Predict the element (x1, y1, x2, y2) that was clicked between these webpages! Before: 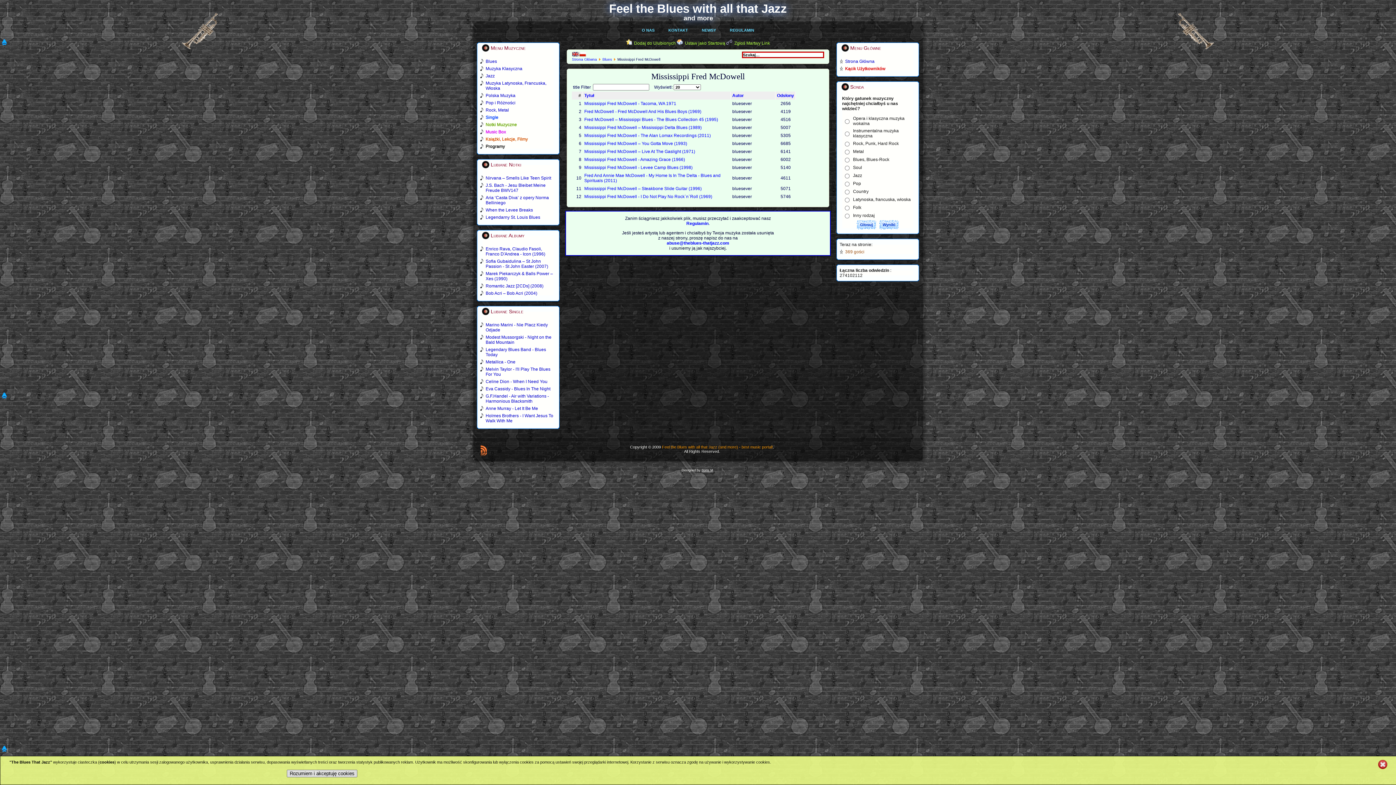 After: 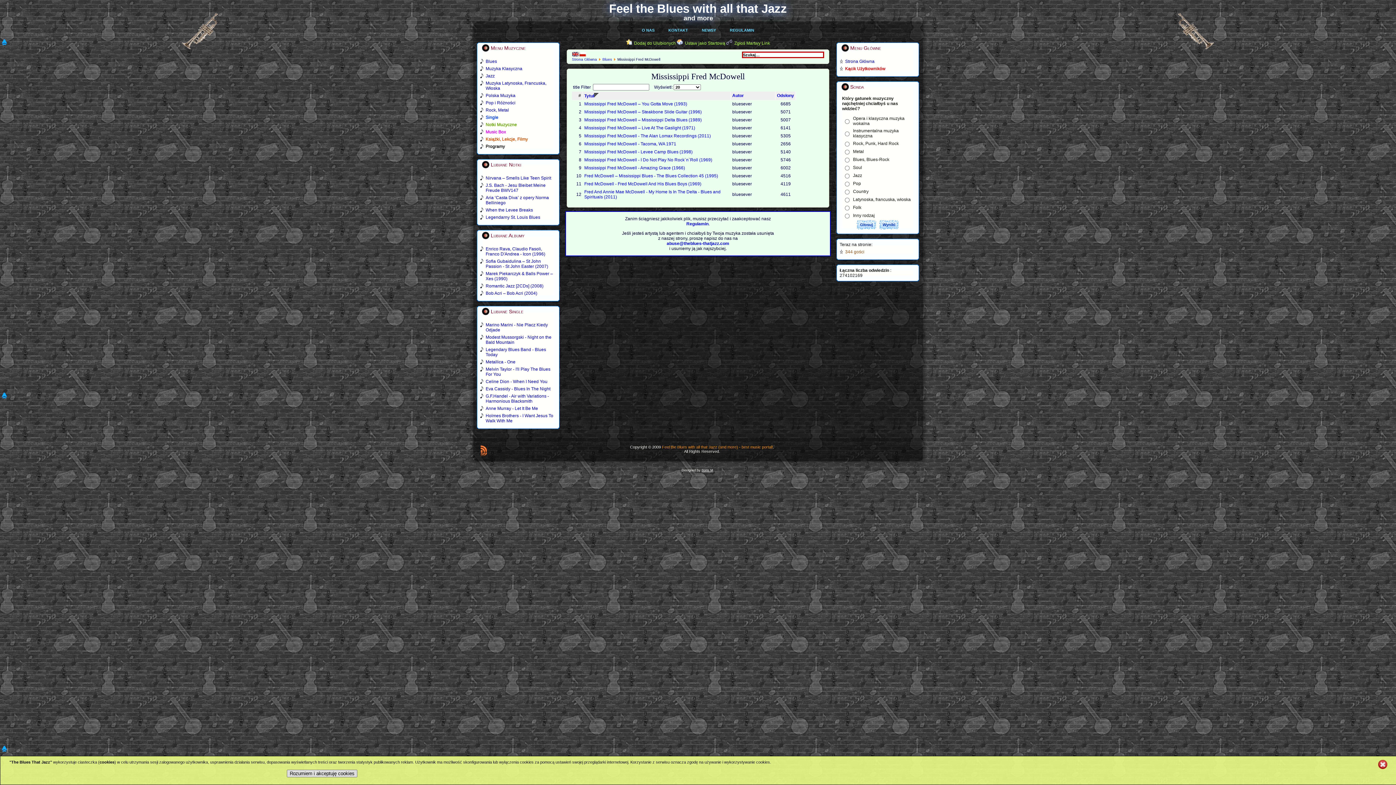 Action: label: Tytuł bbox: (584, 93, 594, 98)